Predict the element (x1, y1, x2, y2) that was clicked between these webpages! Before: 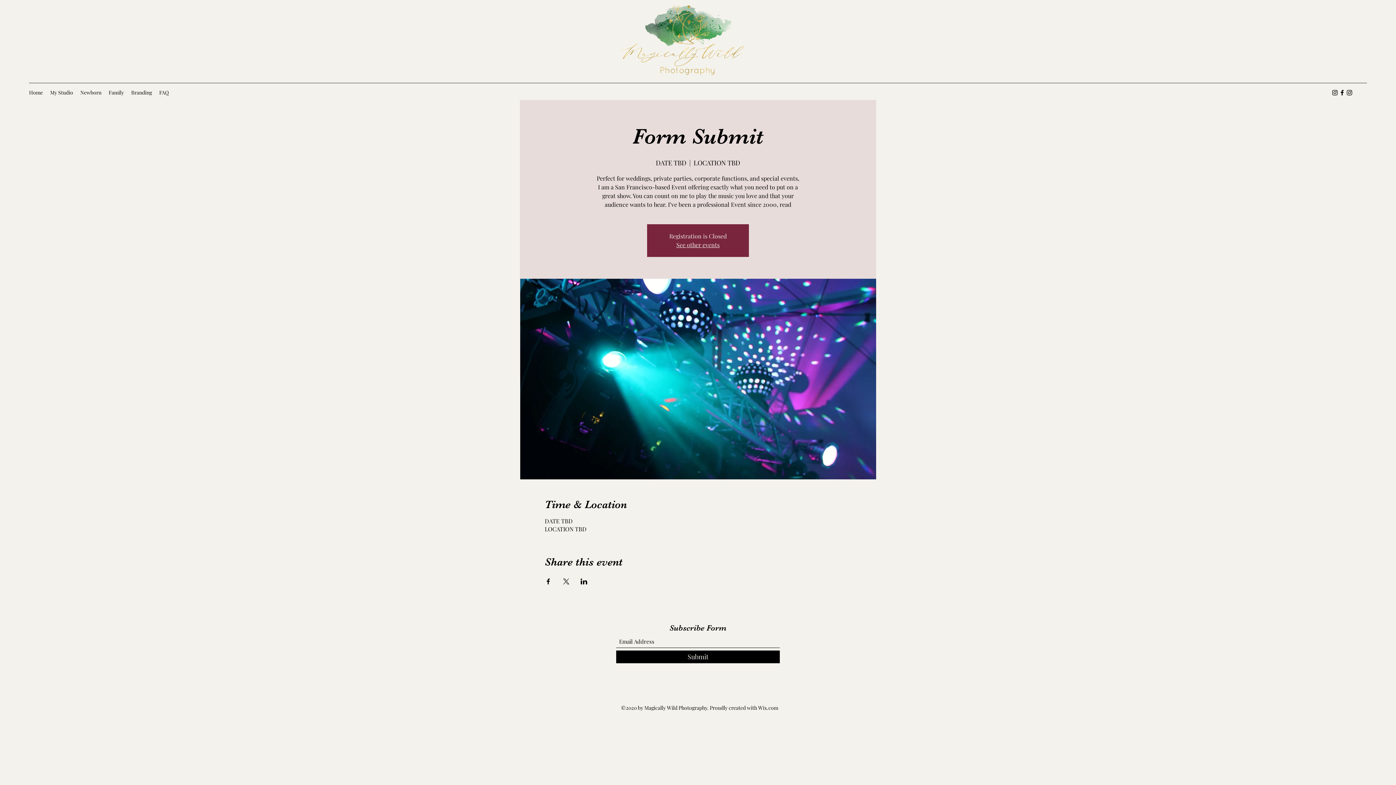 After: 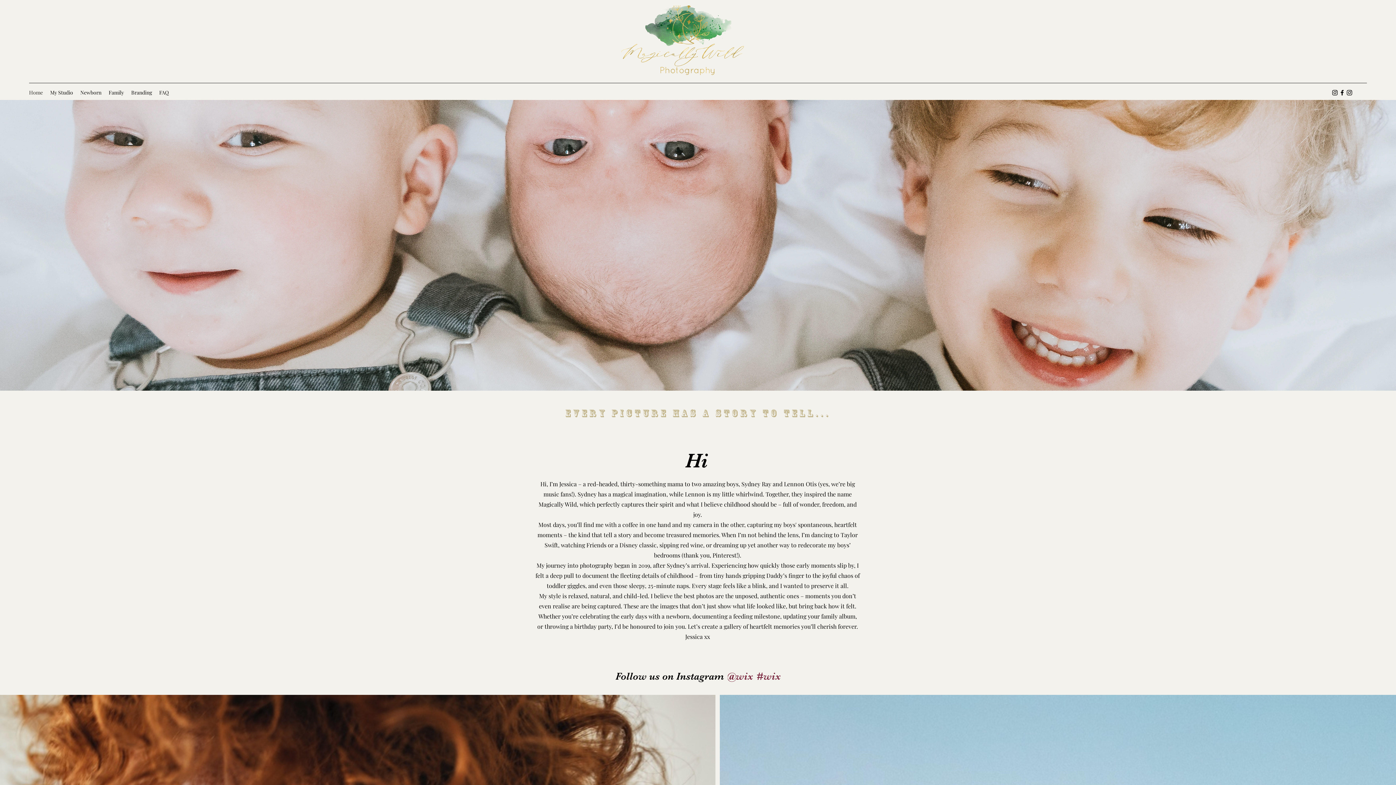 Action: bbox: (617, 5, 749, 77)